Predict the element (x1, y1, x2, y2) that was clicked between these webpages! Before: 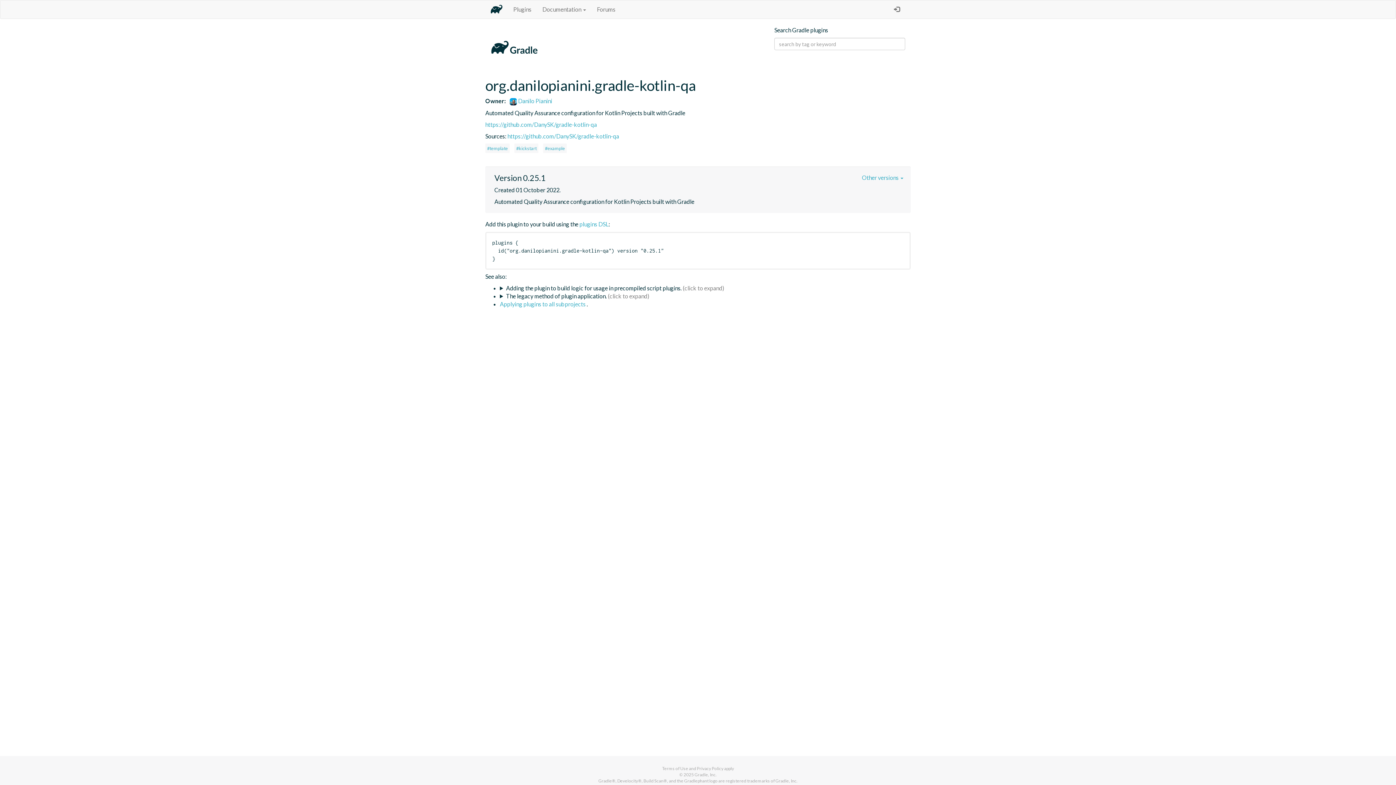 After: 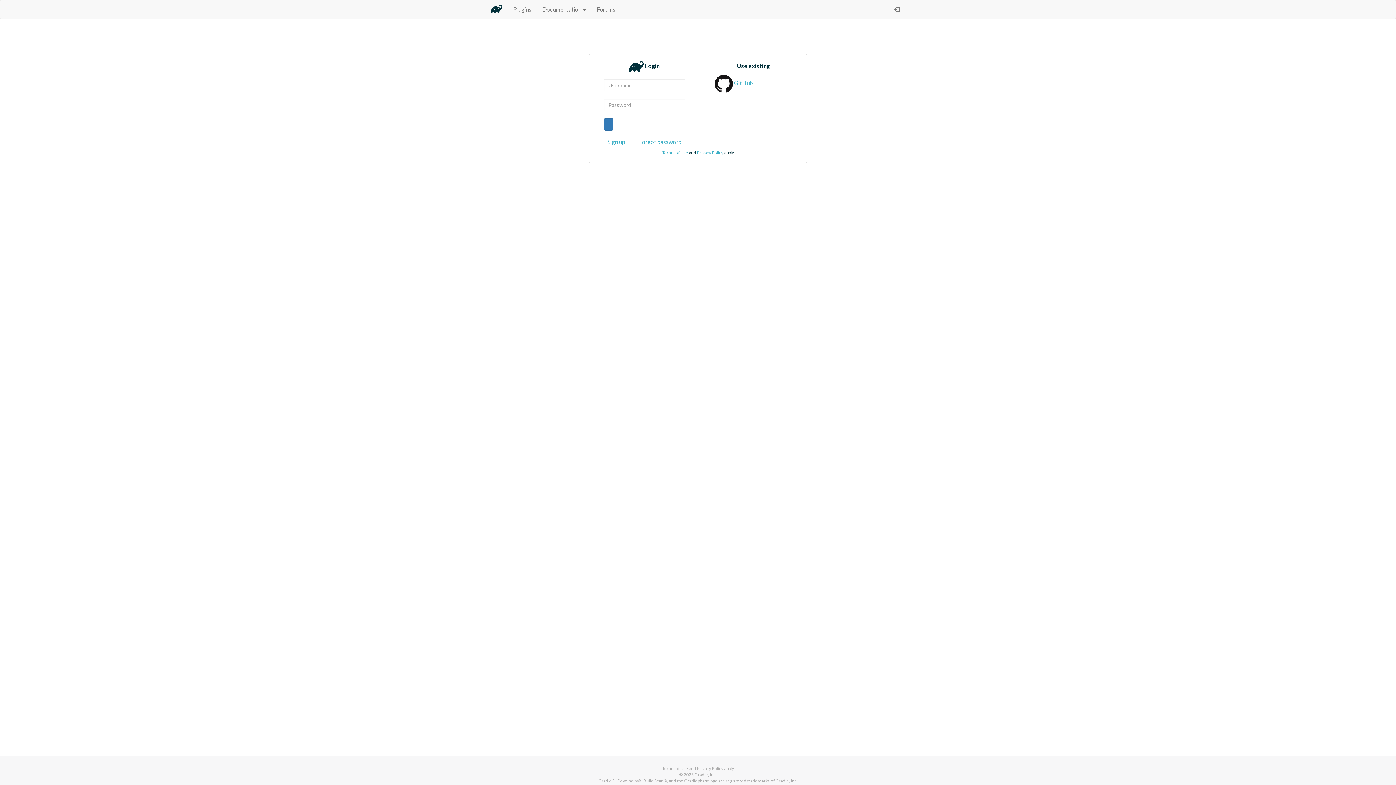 Action: label:       bbox: (883, 0, 905, 18)